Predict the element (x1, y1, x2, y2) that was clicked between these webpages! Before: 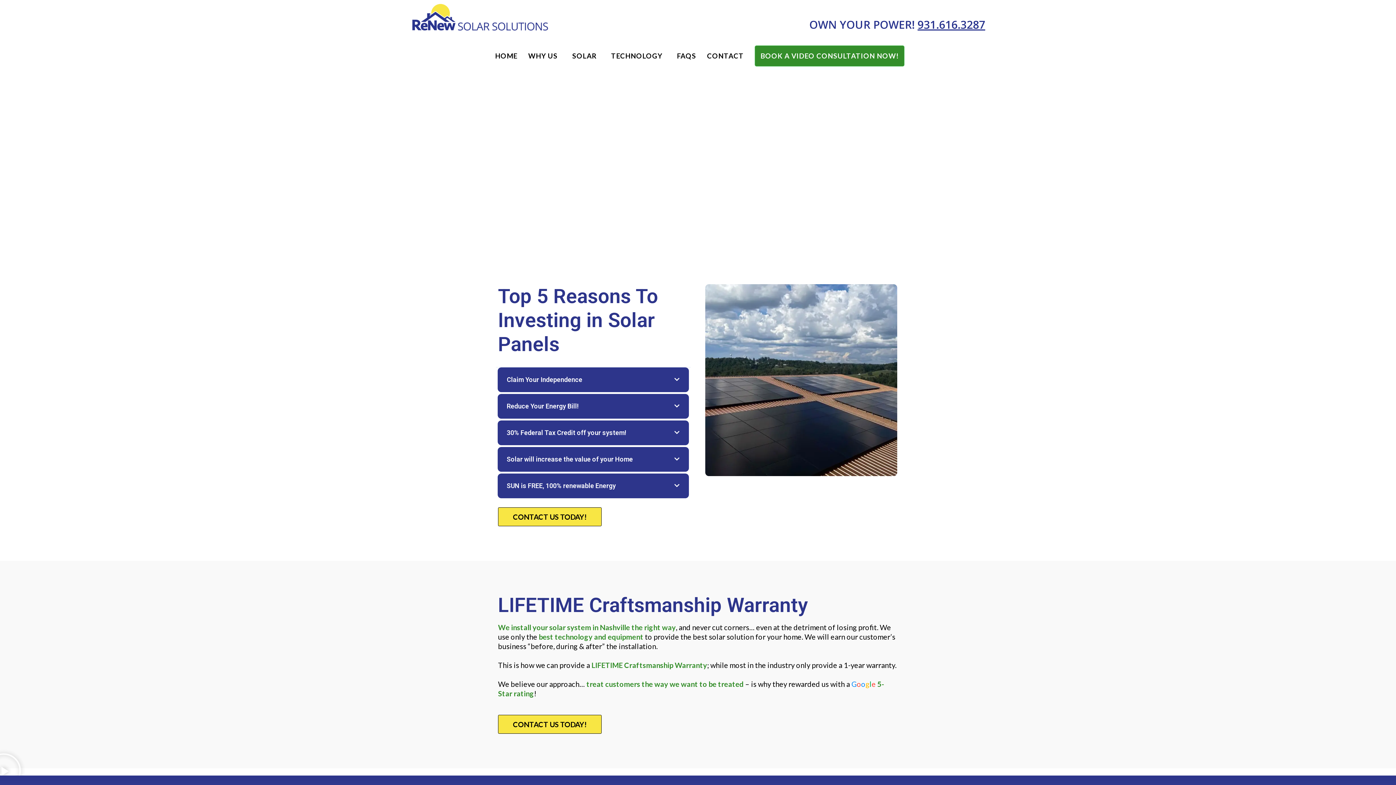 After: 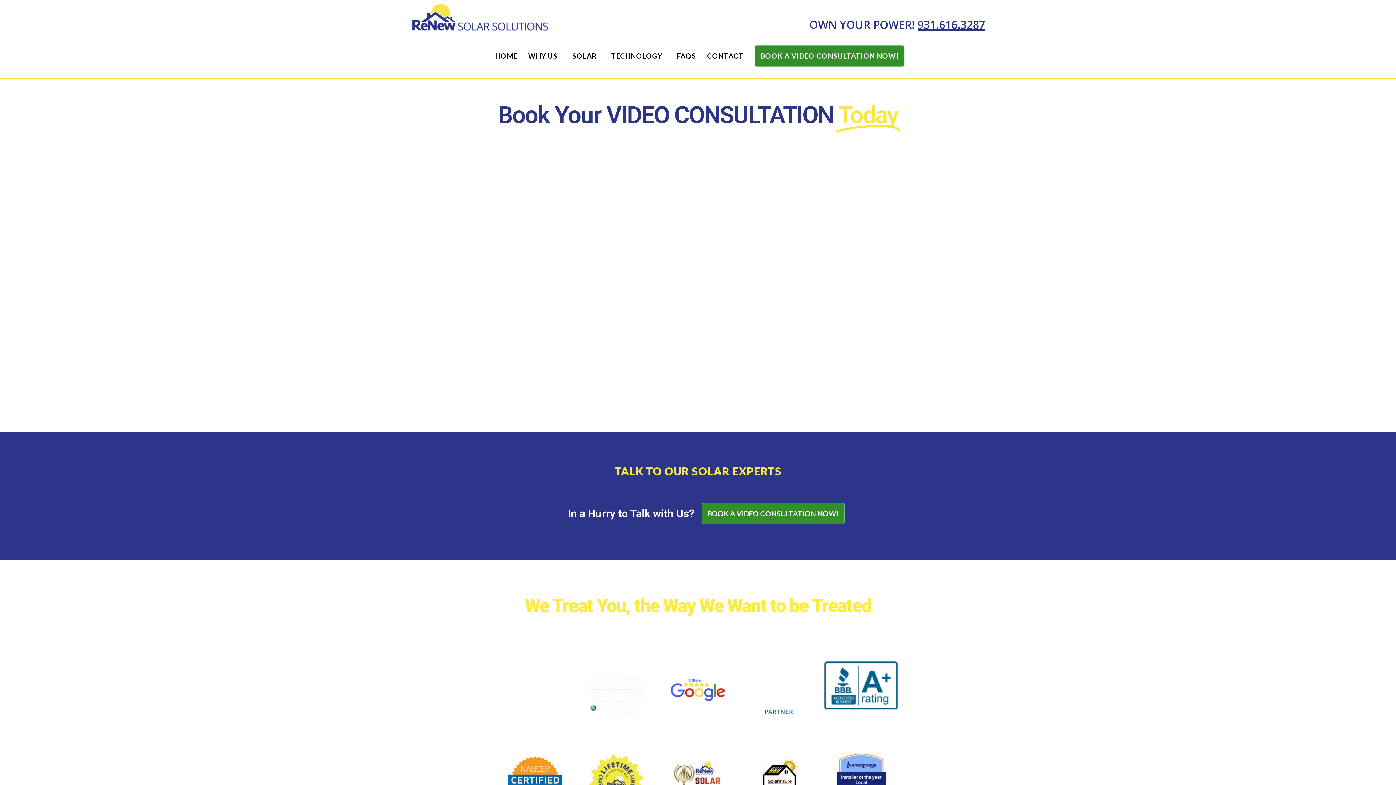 Action: bbox: (754, 45, 904, 66) label: BOOK A VIDEO CONSULTATION NOW!